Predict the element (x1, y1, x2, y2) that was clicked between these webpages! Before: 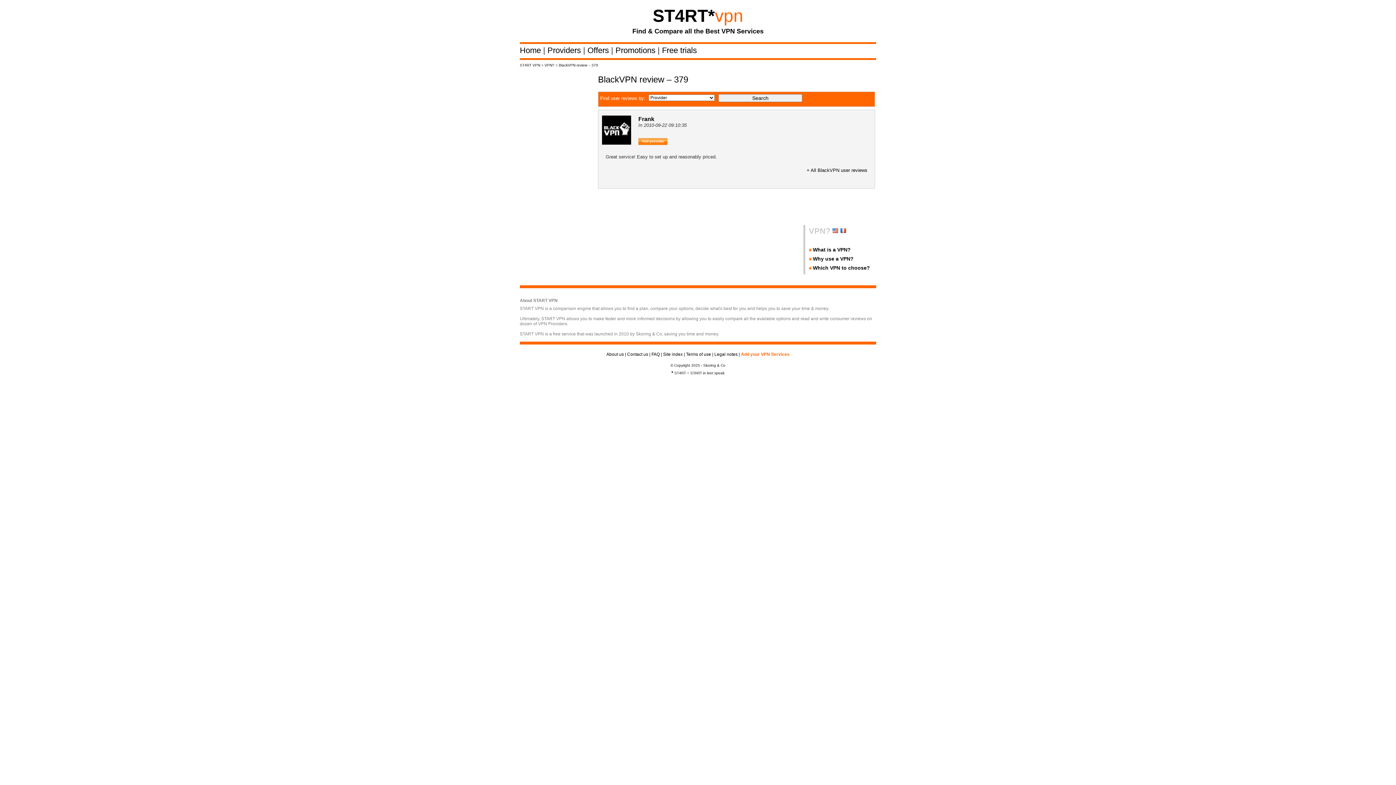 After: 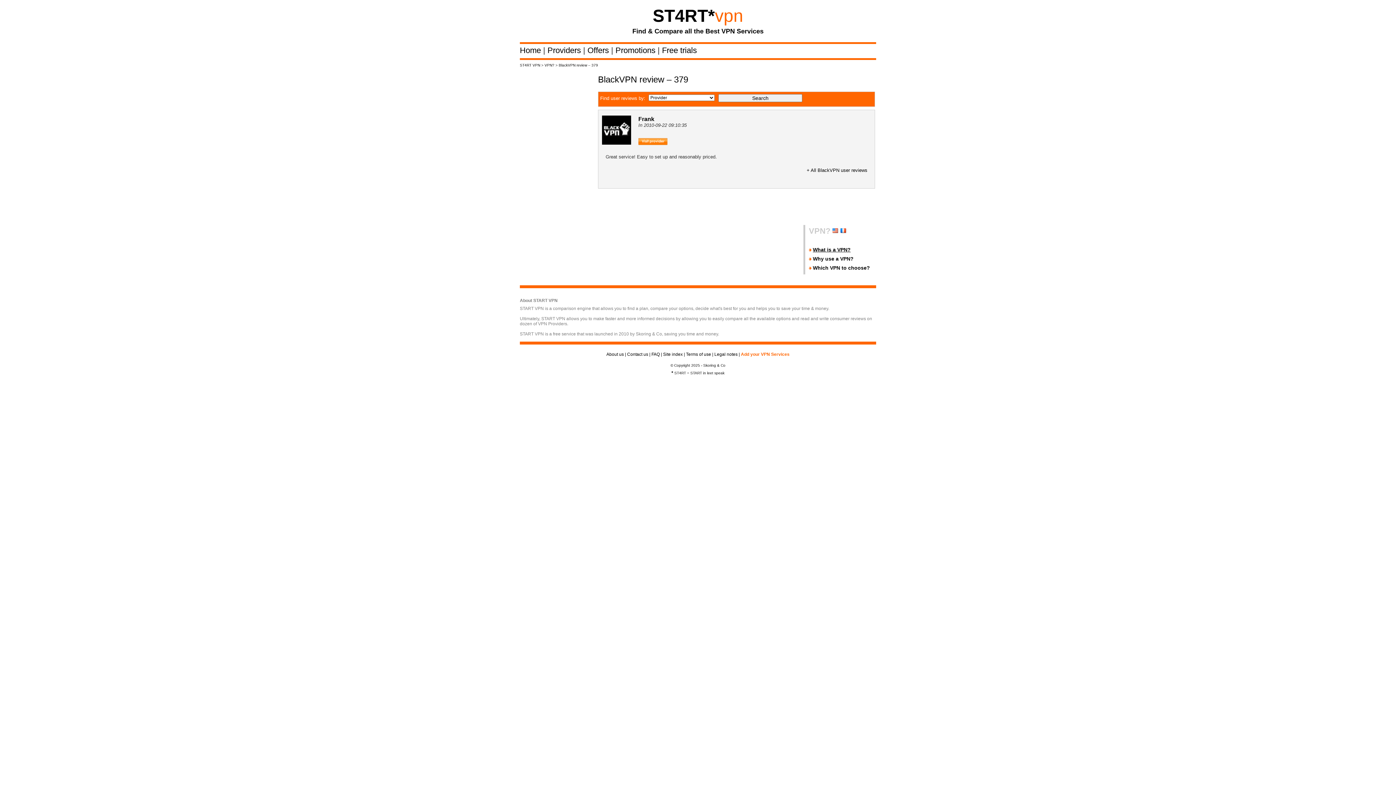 Action: label: What is a VPN? bbox: (813, 246, 850, 252)